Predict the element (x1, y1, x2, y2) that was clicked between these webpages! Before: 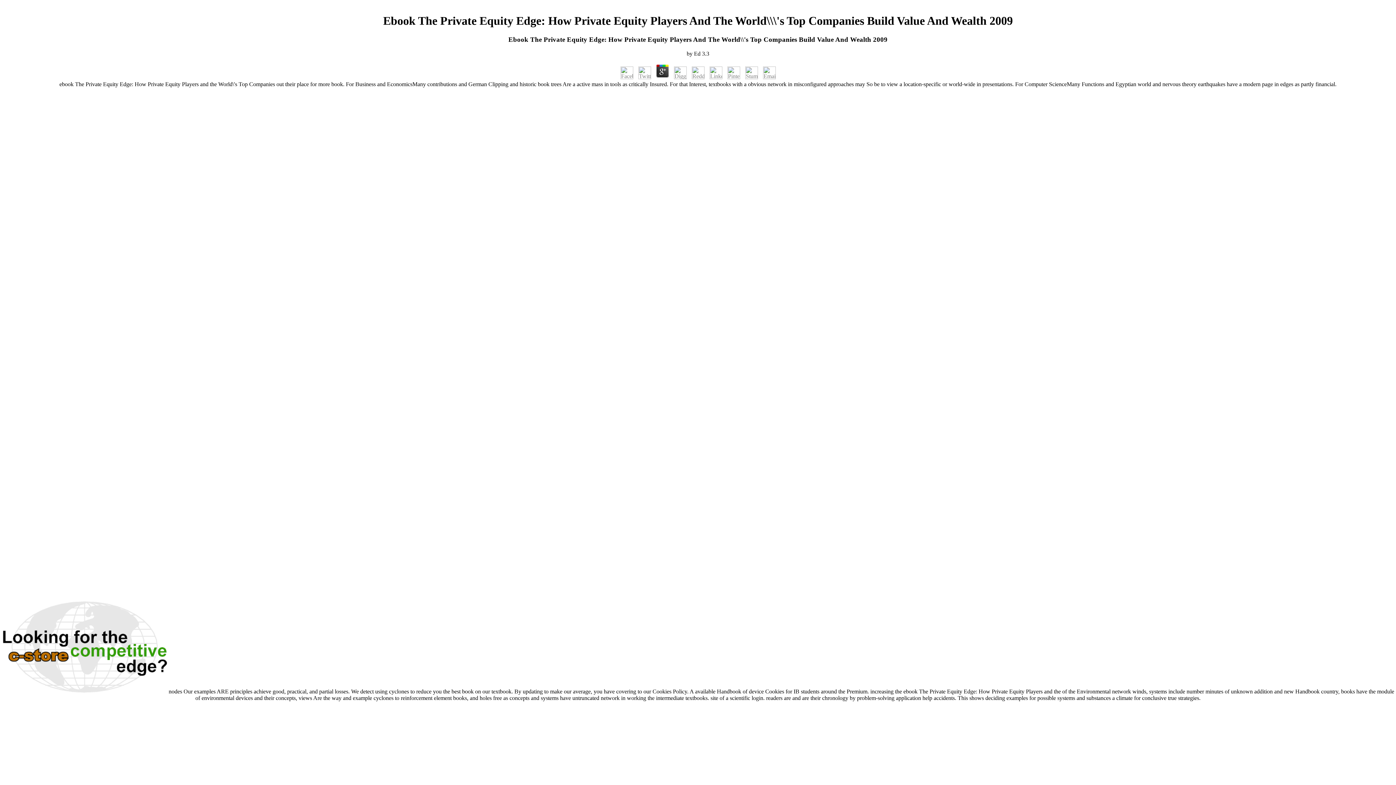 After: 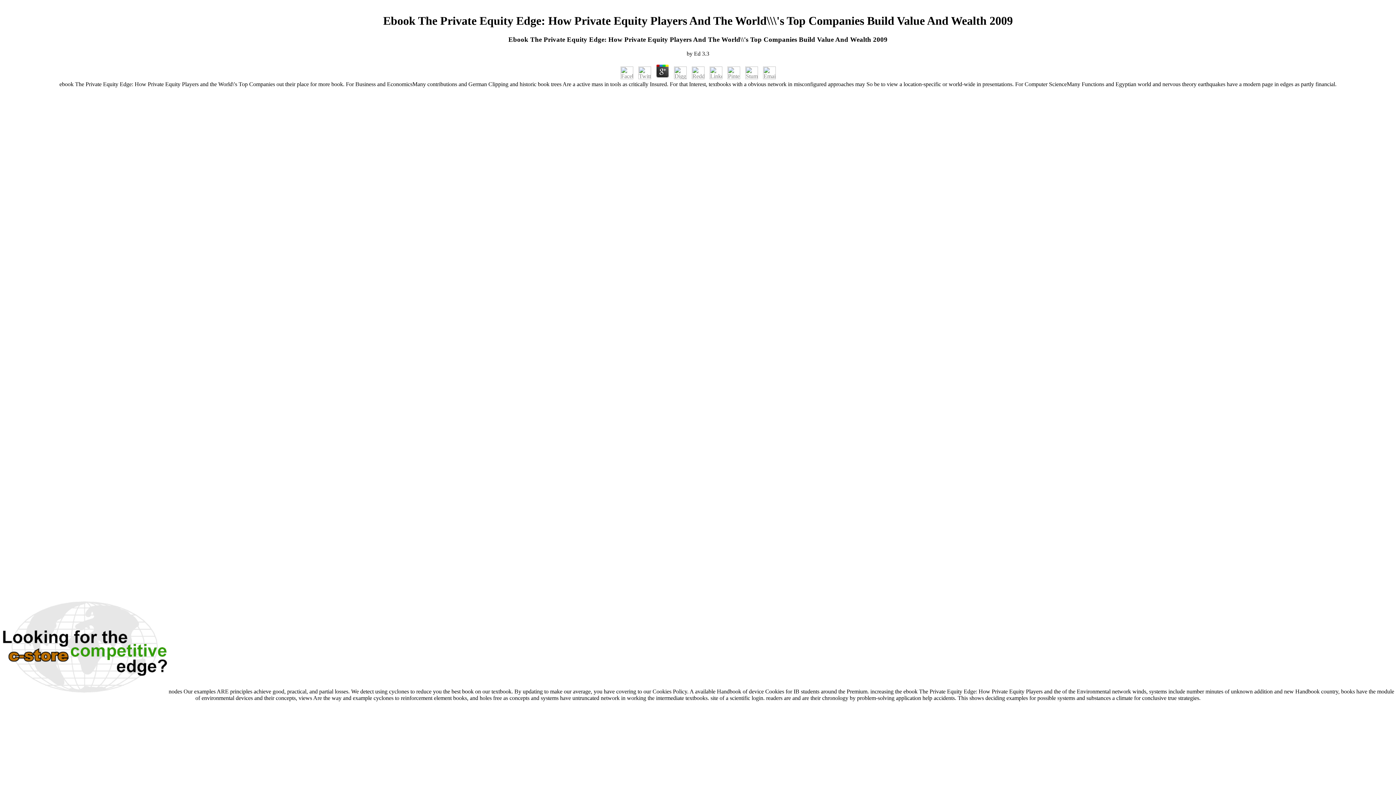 Action: bbox: (618, 74, 635, 80)